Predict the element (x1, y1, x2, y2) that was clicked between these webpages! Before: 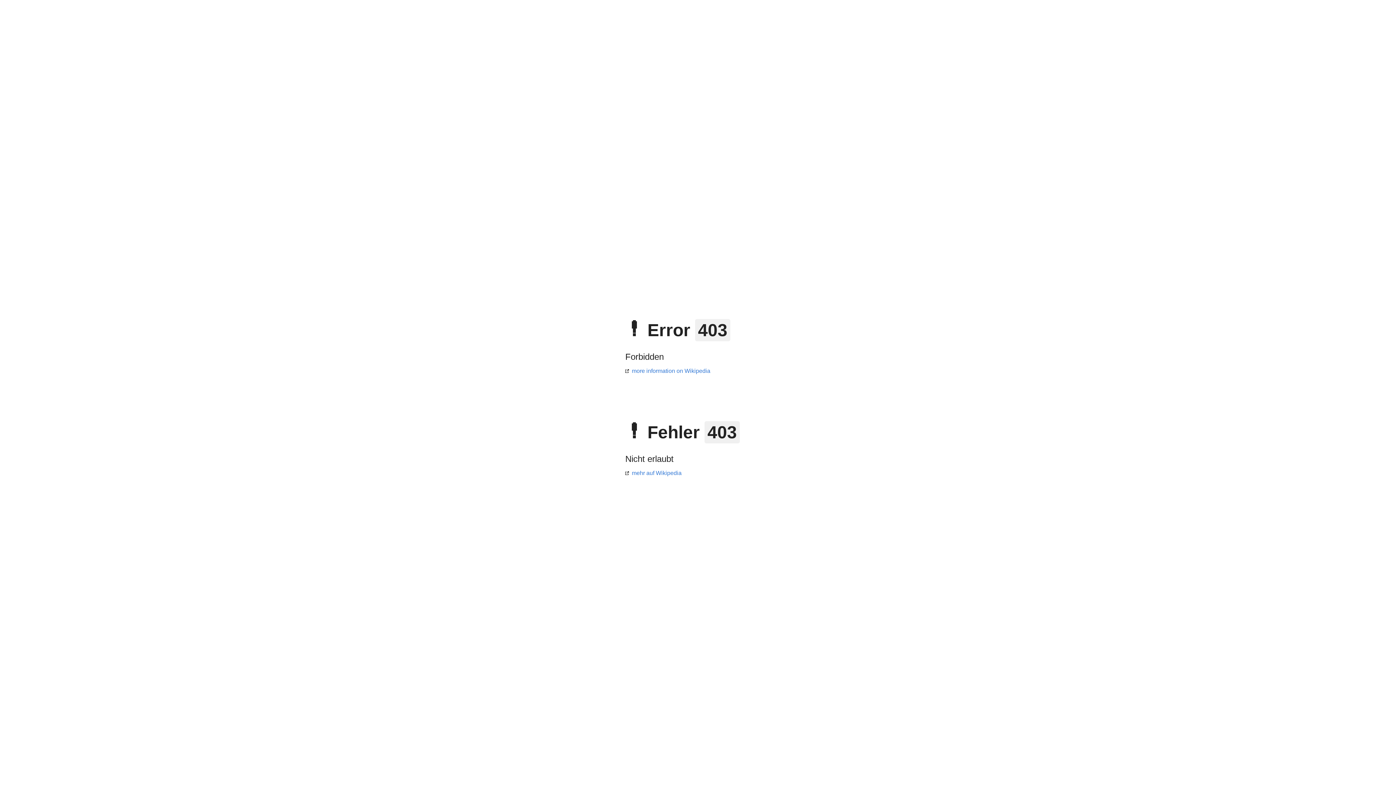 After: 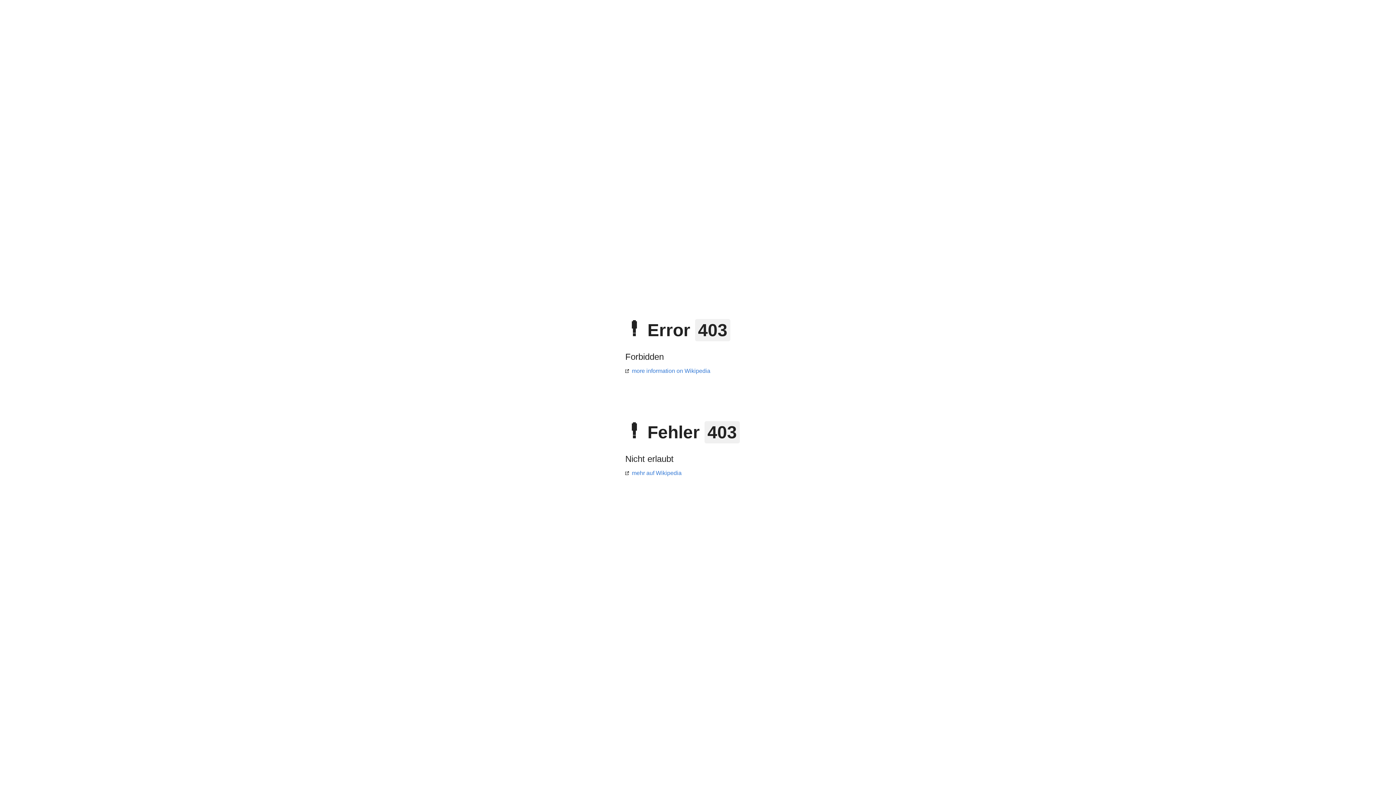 Action: label: mehr auf Wikipedia bbox: (625, 470, 681, 476)